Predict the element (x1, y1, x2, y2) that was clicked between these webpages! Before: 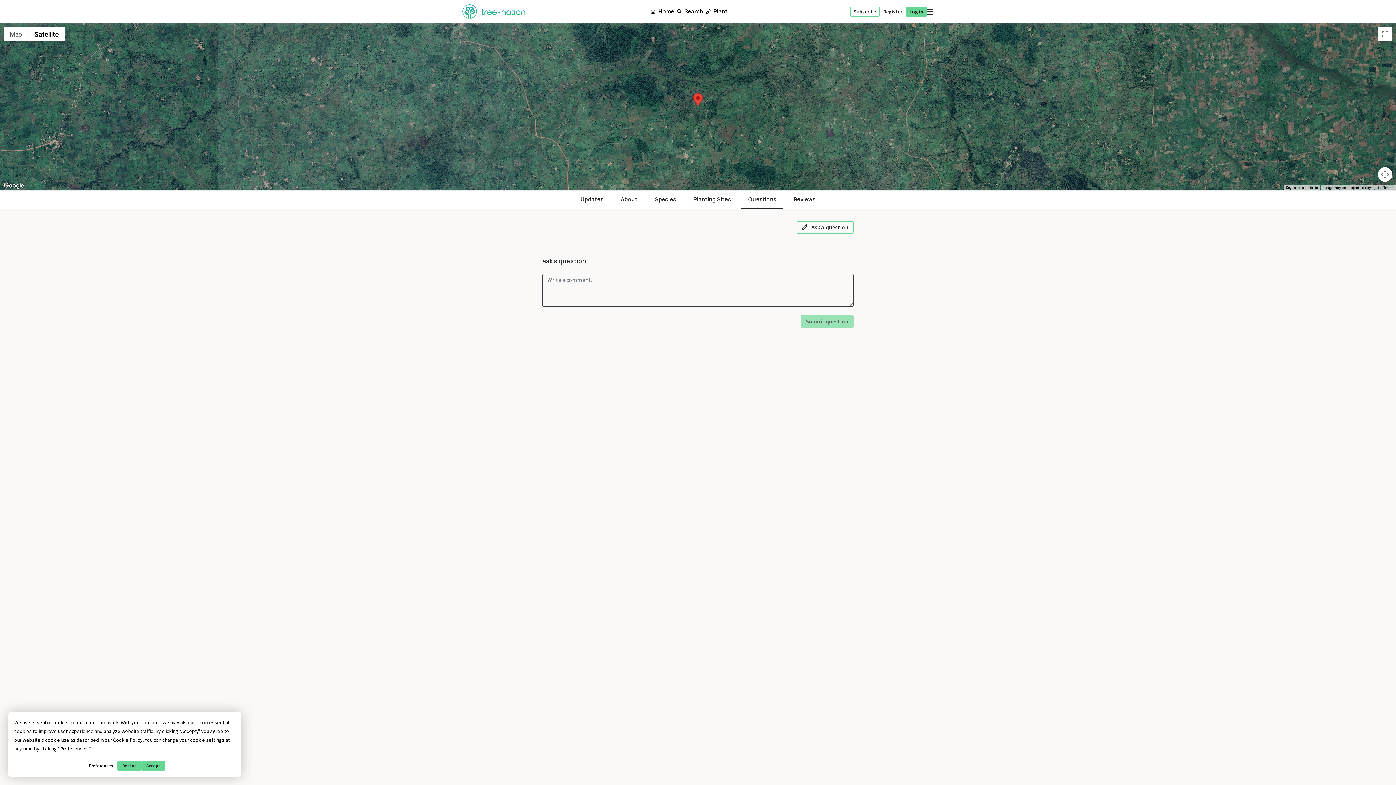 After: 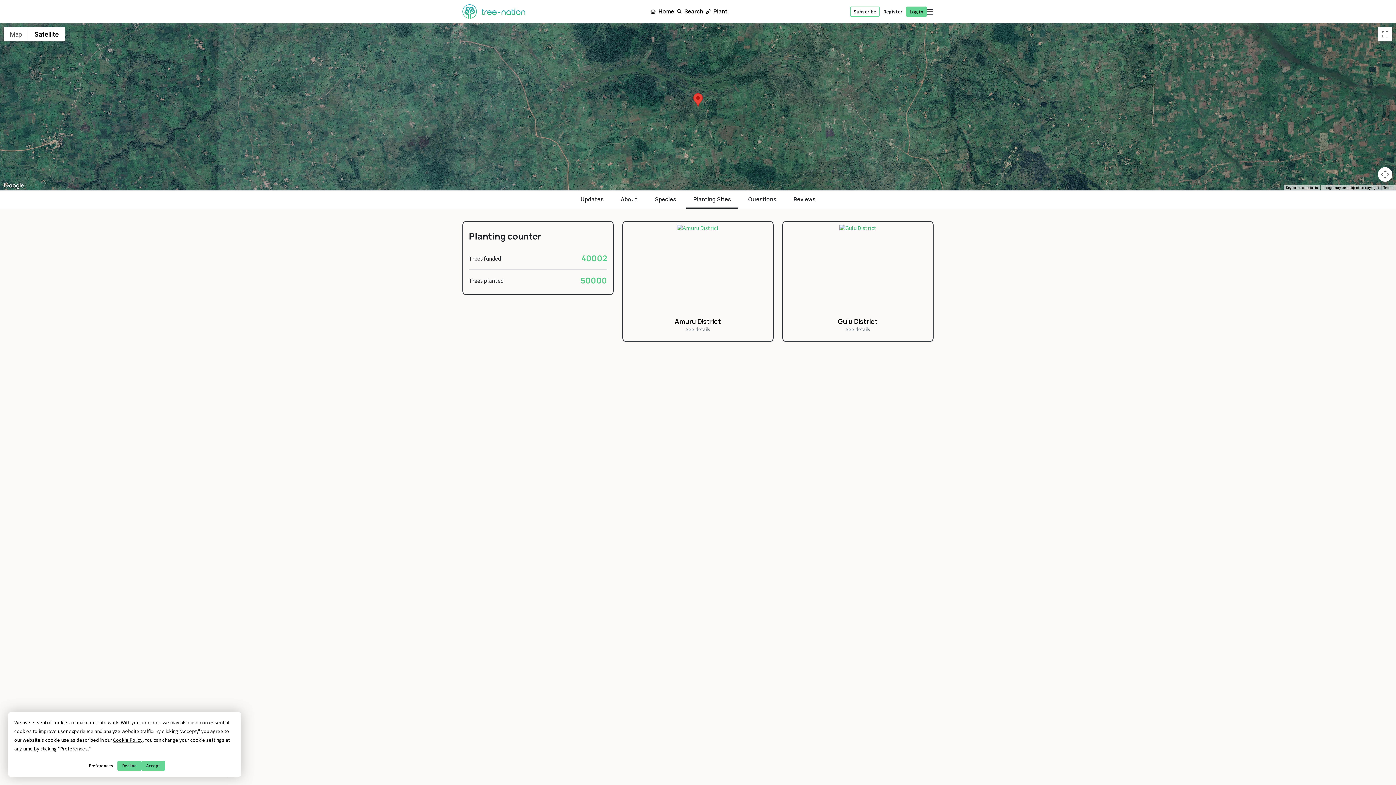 Action: label: Planting Sites bbox: (686, 190, 738, 209)